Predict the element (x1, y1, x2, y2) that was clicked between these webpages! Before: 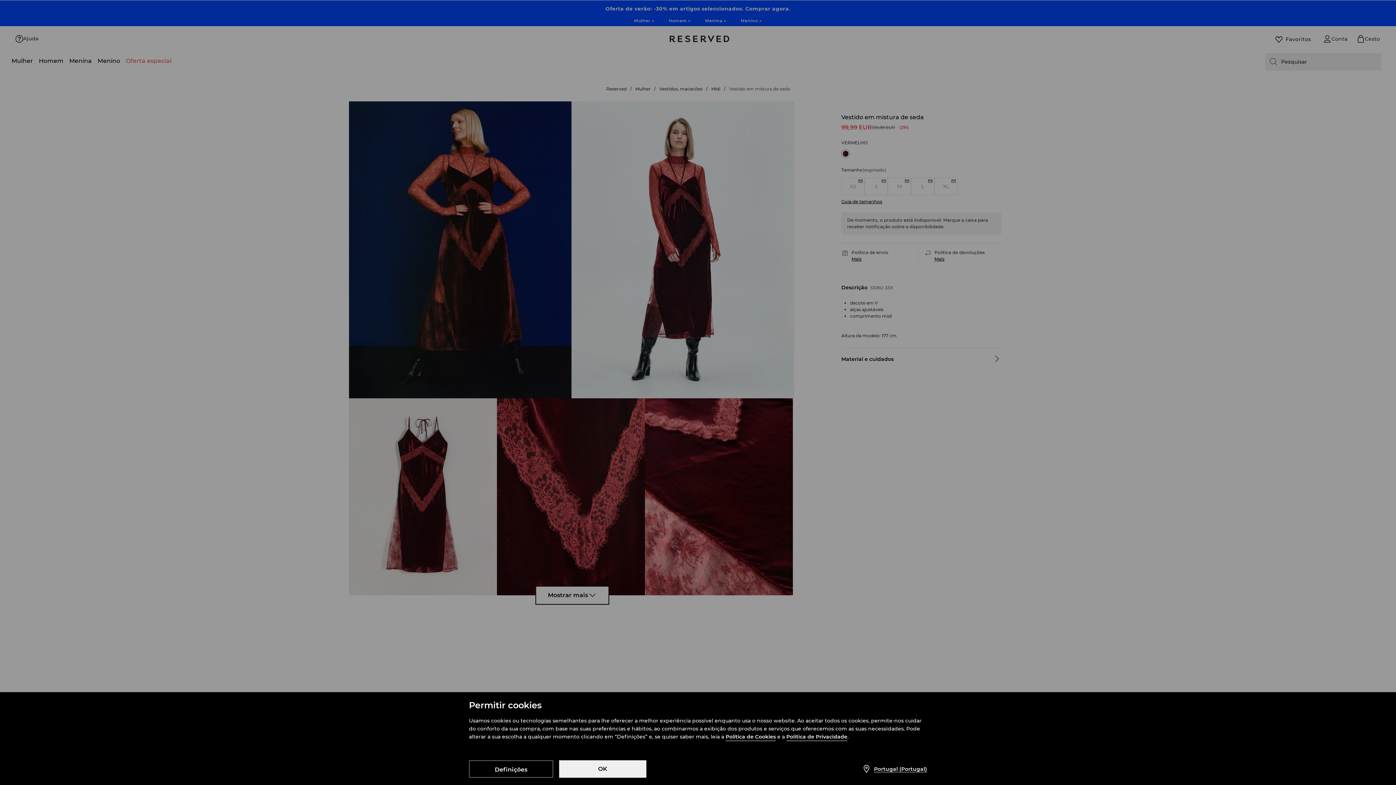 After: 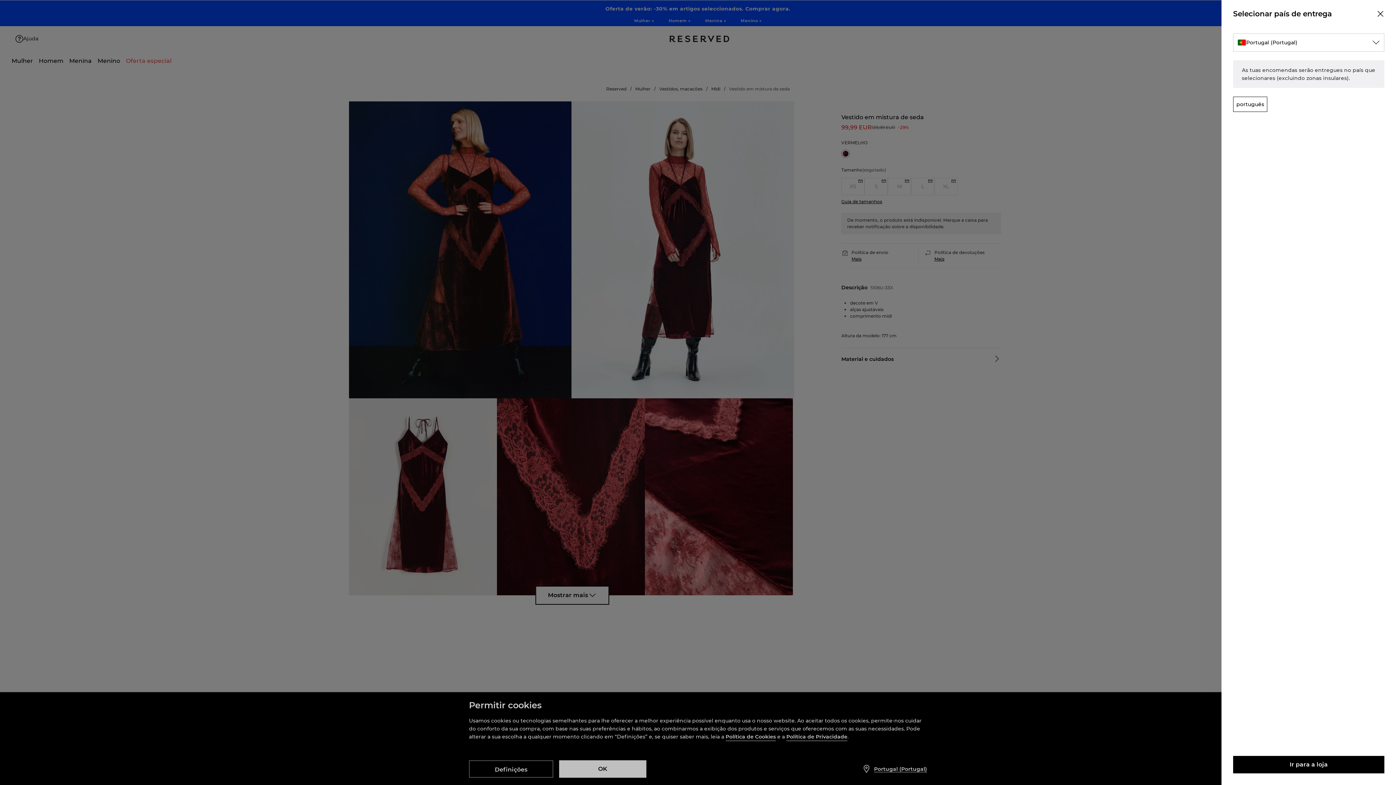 Action: bbox: (850, 760, 927, 778) label: Portugal (Portugal)